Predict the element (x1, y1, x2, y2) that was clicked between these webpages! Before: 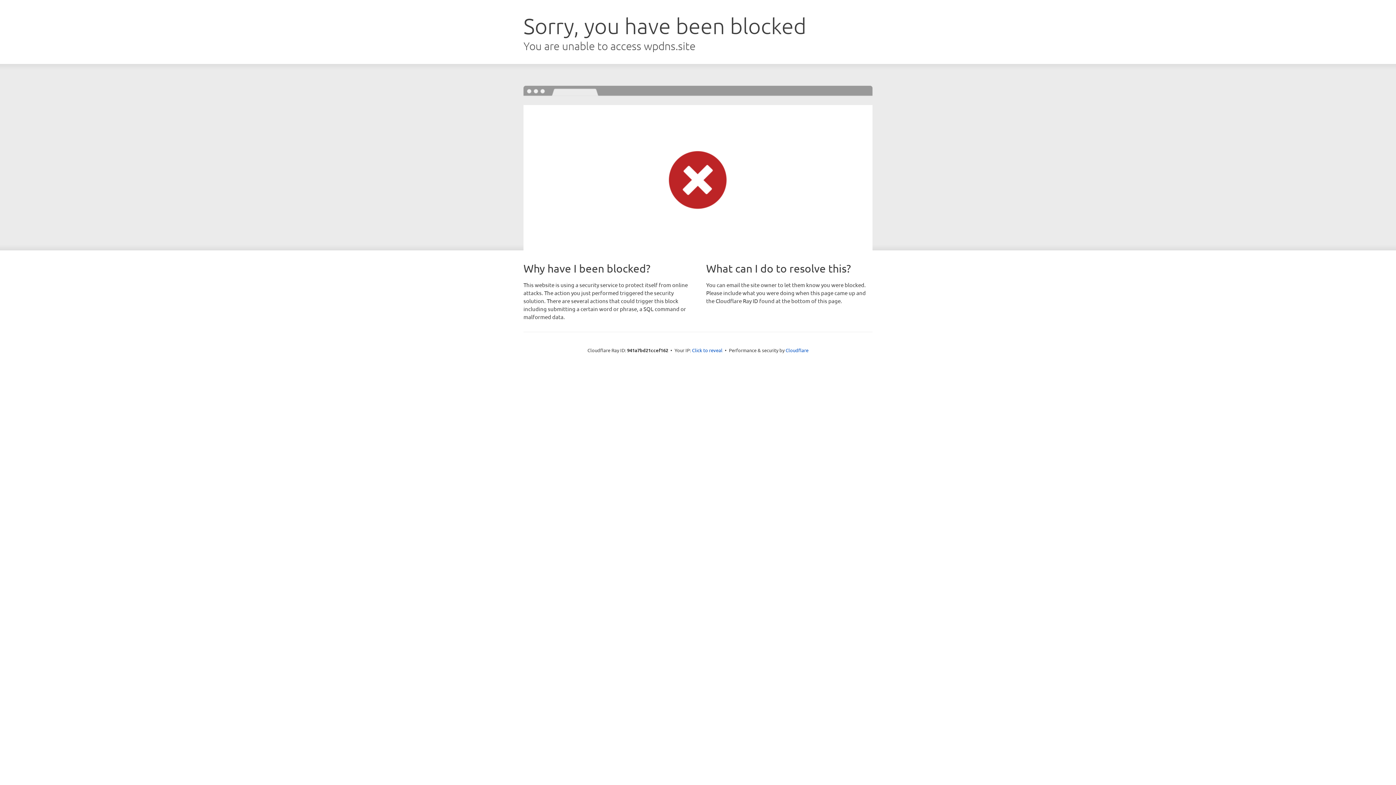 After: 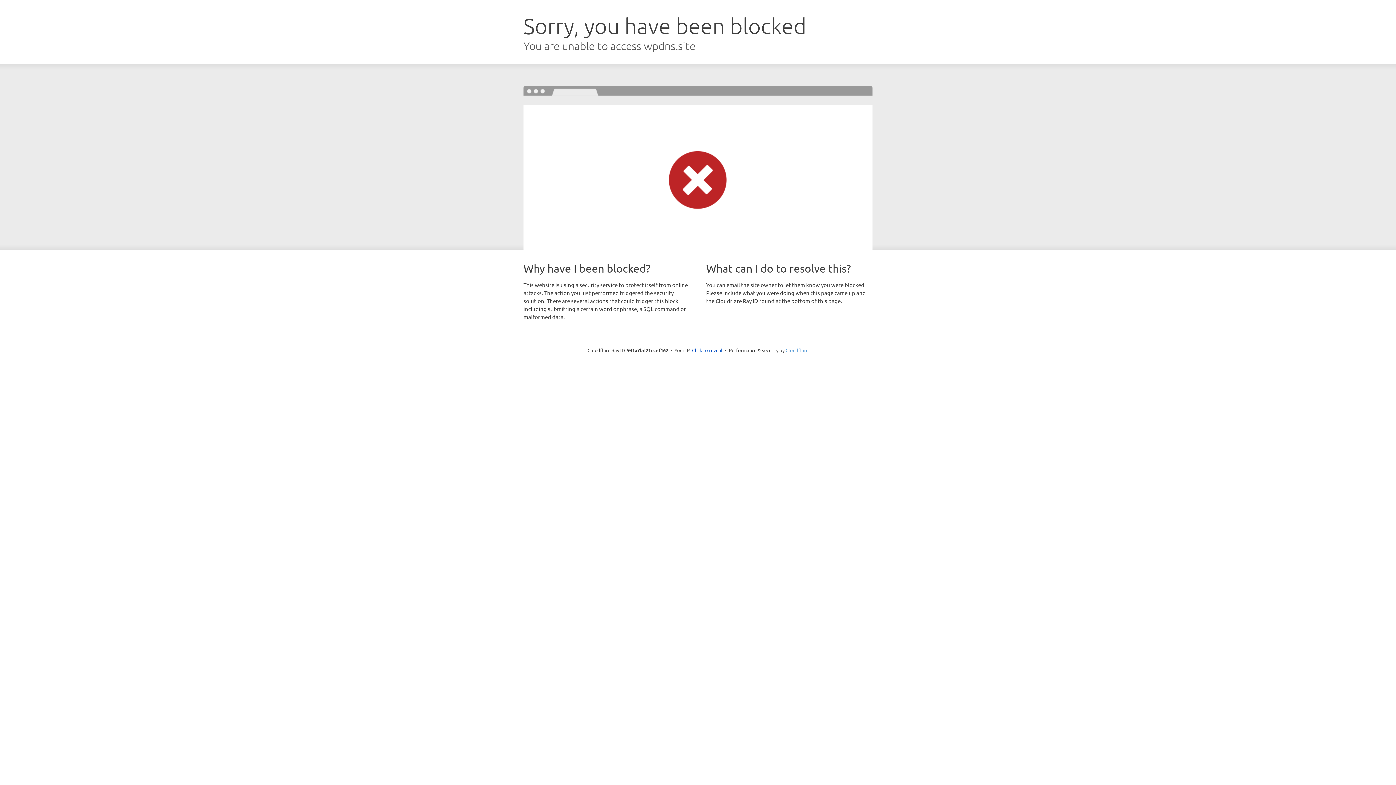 Action: label: Cloudflare bbox: (785, 347, 808, 353)